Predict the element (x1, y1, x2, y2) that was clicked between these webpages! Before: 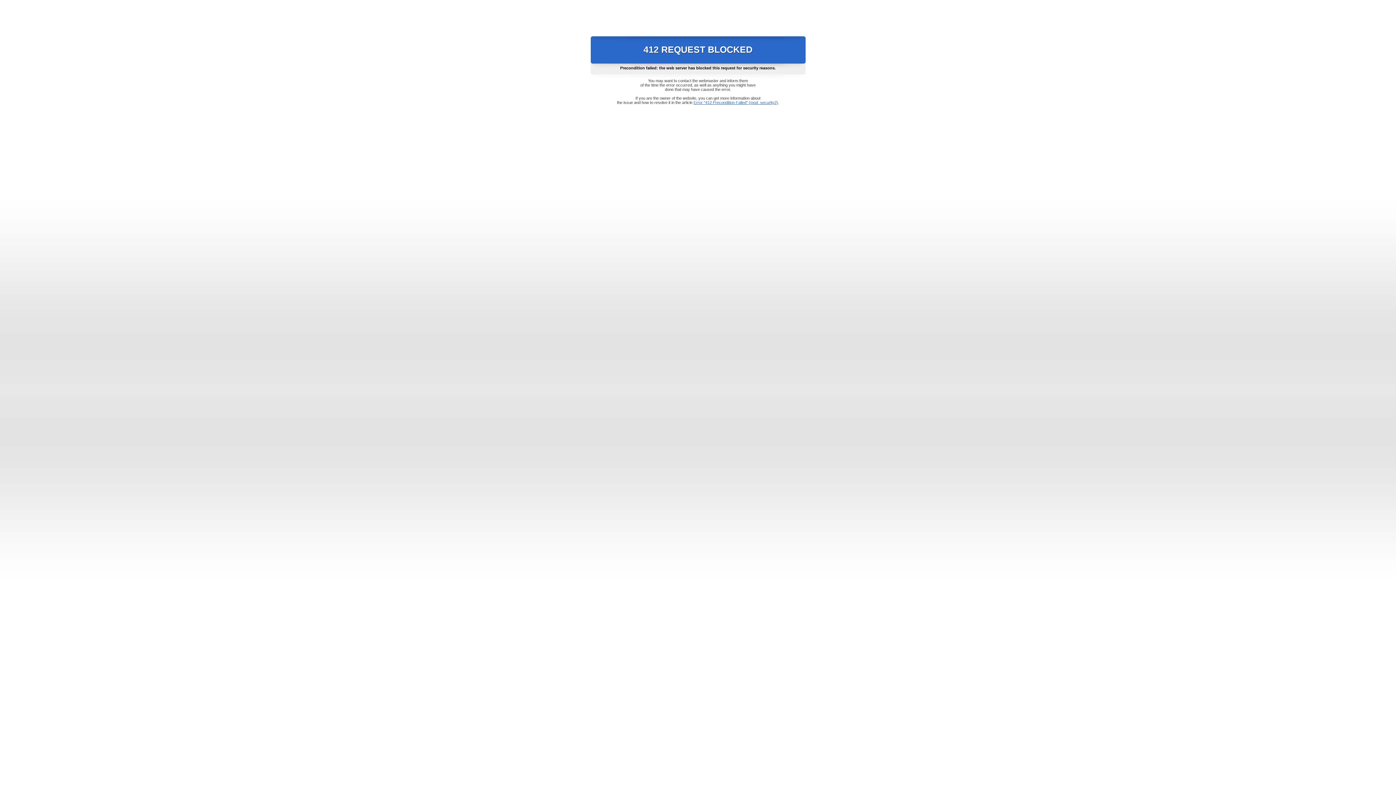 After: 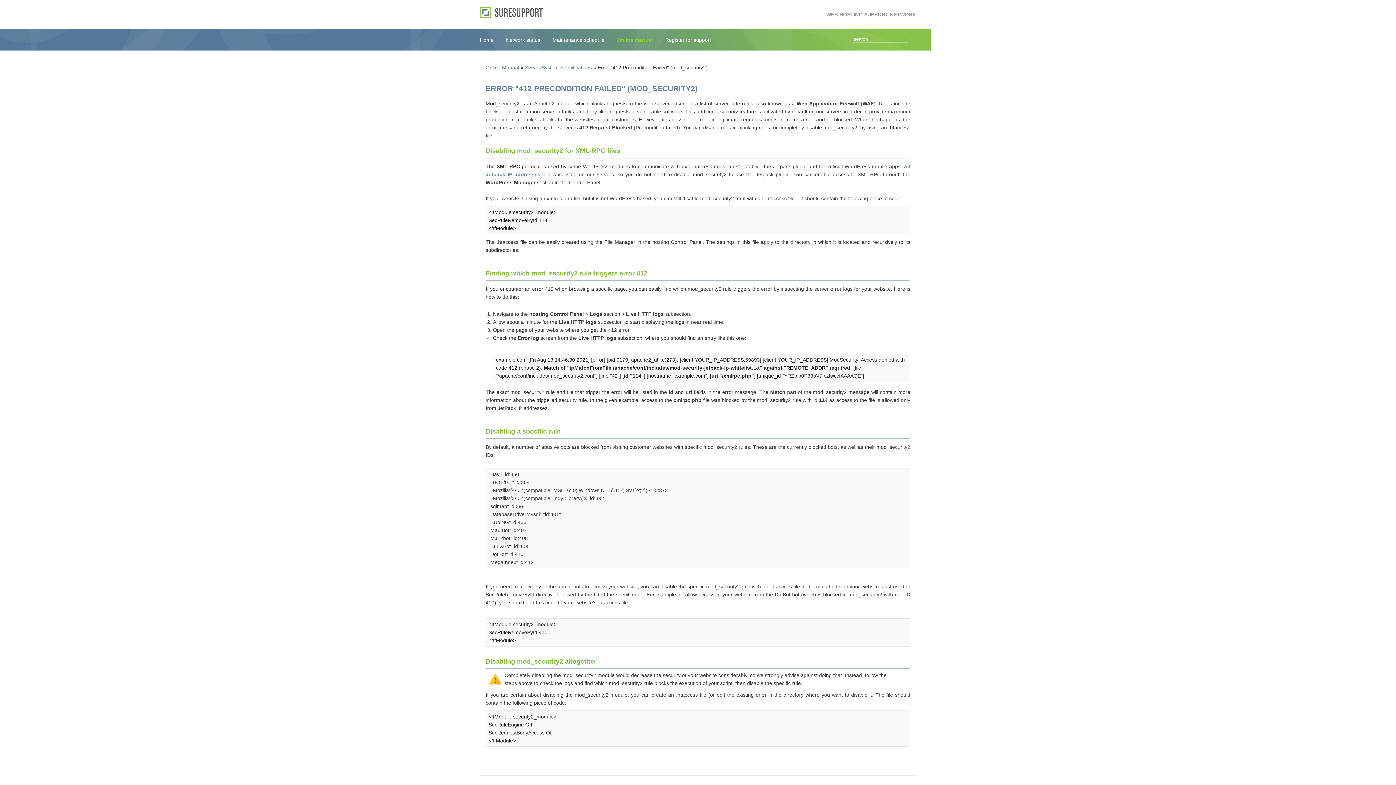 Action: label: Error "412 Precondition Failed" (mod_security2) bbox: (693, 100, 778, 104)